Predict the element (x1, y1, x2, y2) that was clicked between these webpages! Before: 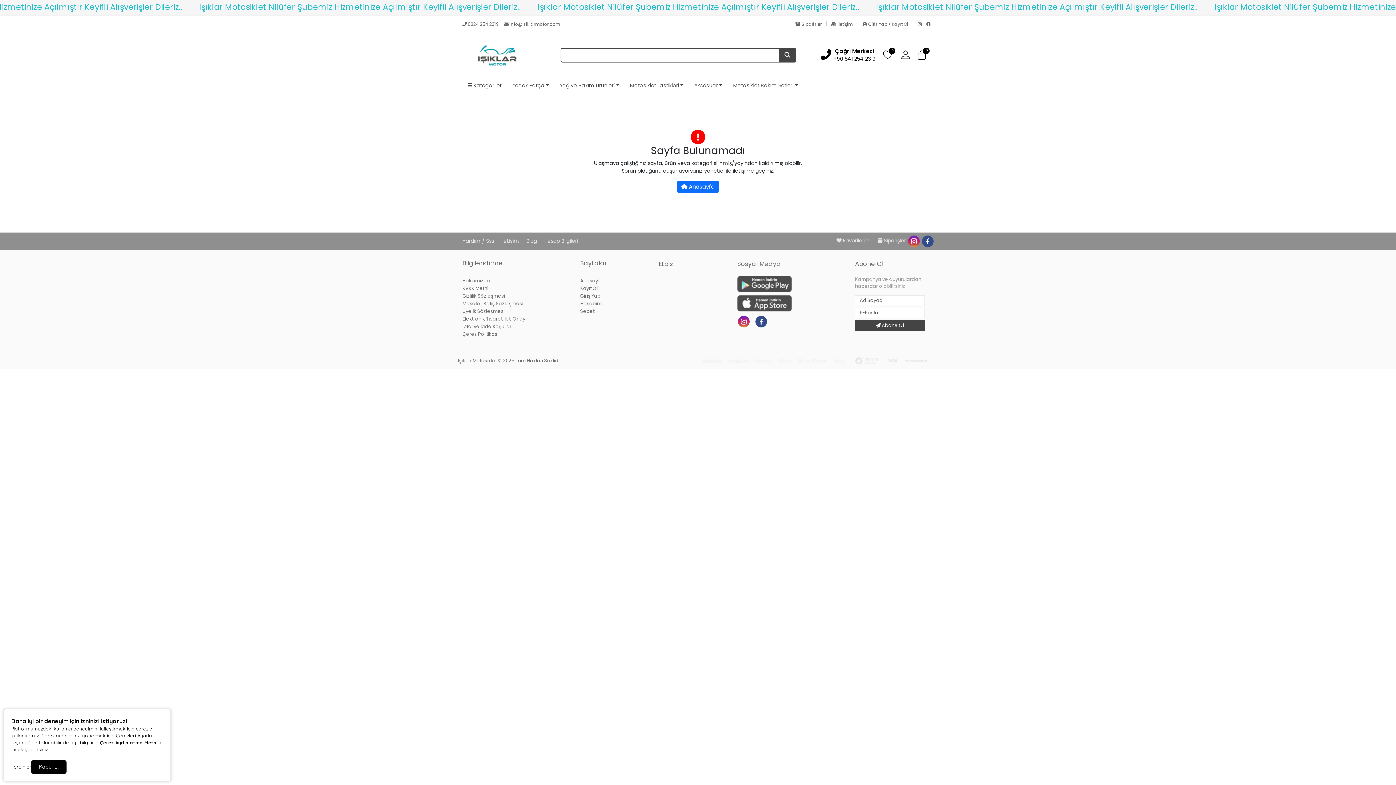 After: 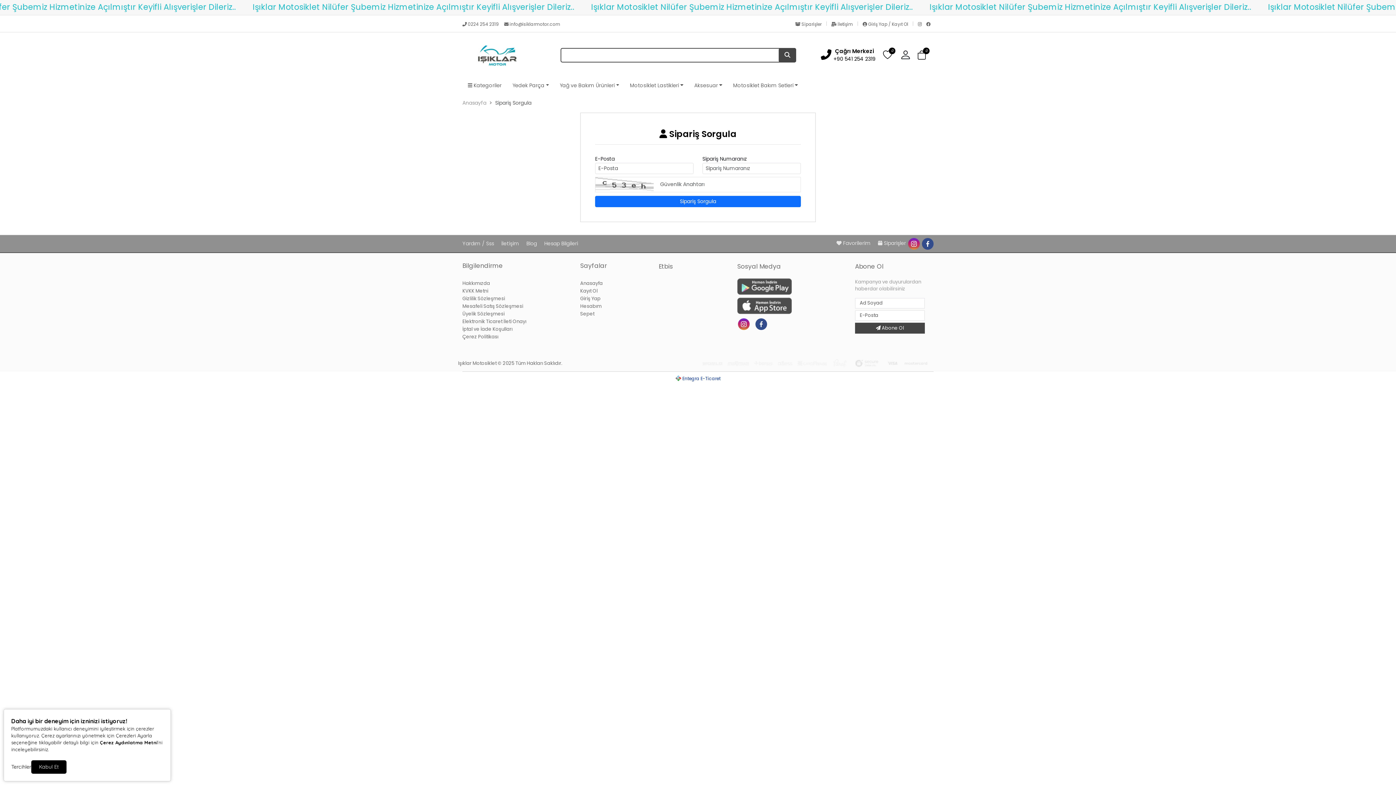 Action: label:  Siparişler  bbox: (791, 20, 826, 27)